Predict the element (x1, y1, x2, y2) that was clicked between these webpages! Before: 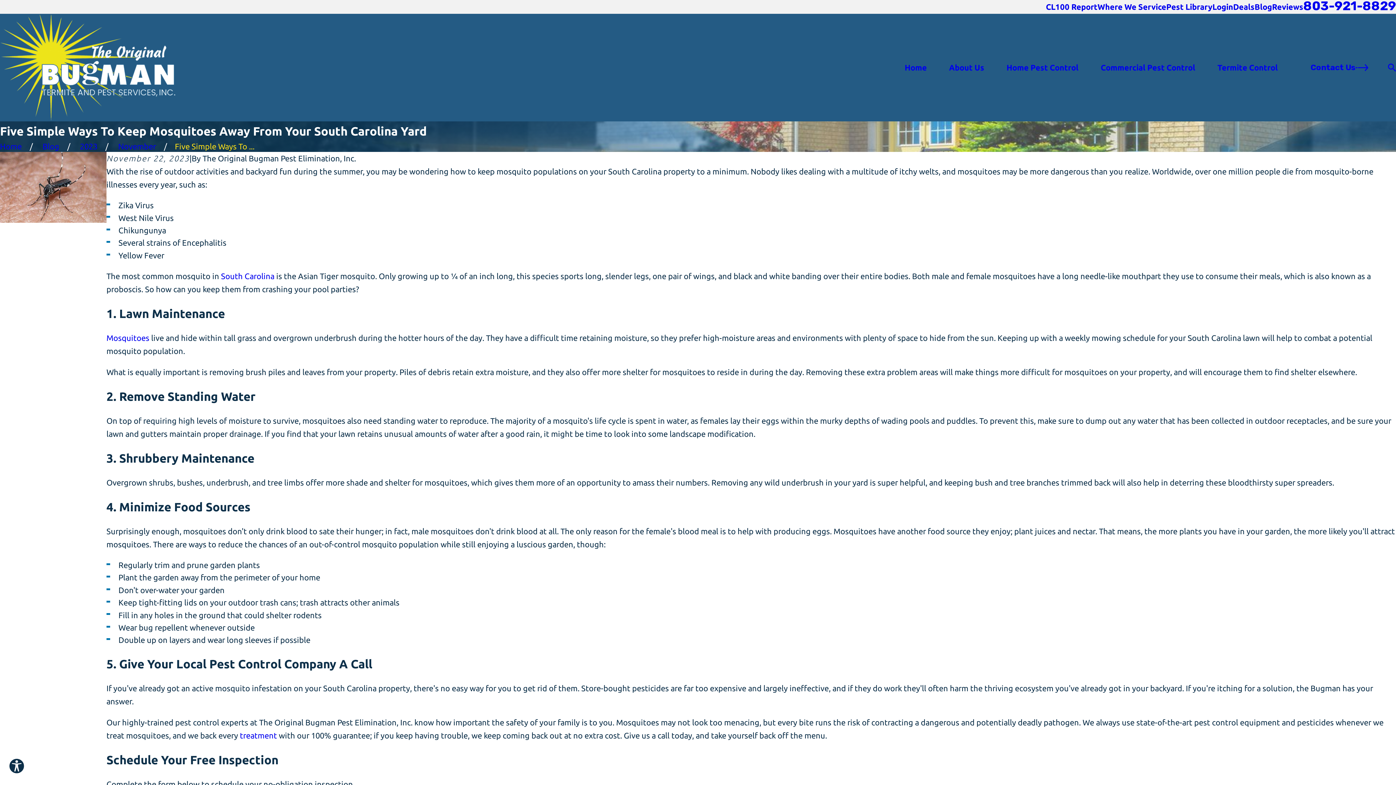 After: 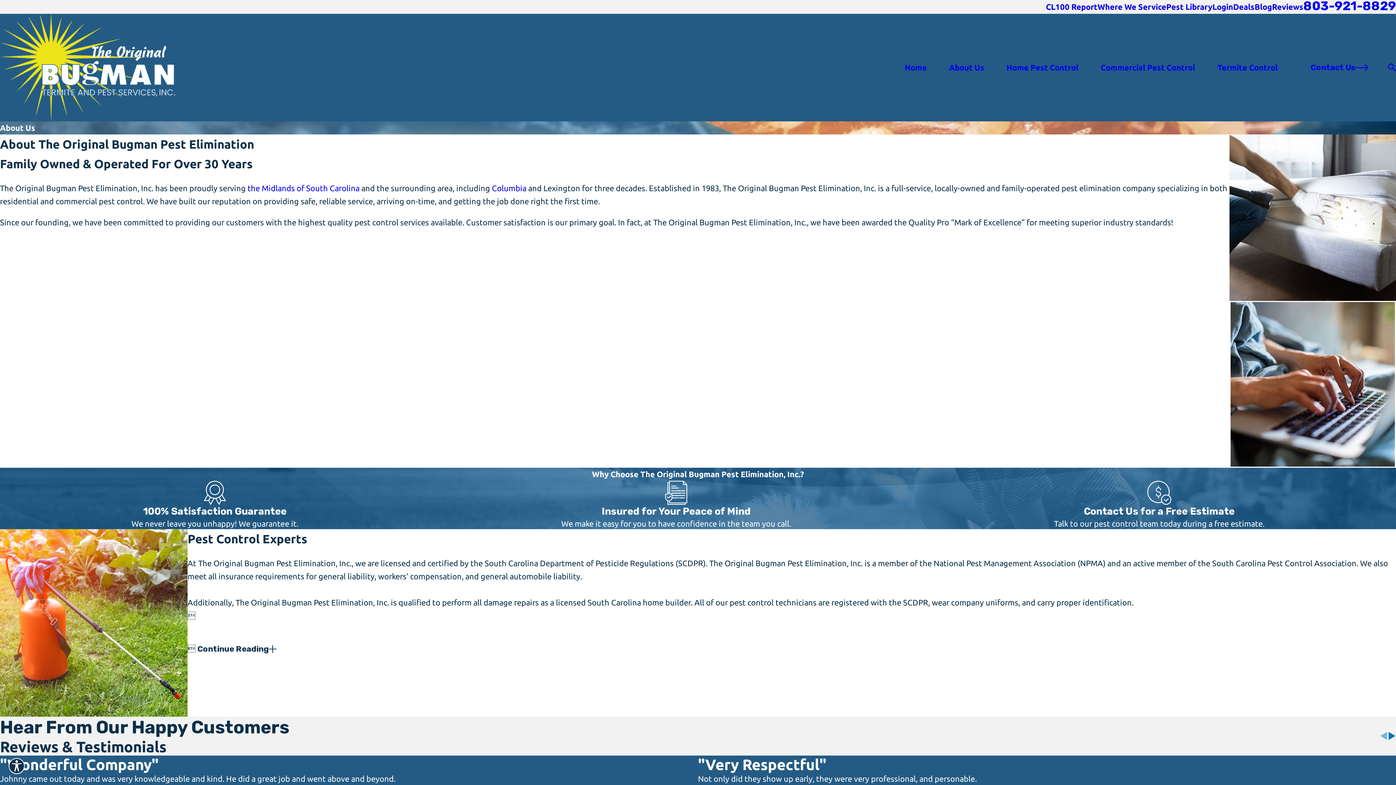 Action: label: About Us bbox: (949, 62, 984, 73)